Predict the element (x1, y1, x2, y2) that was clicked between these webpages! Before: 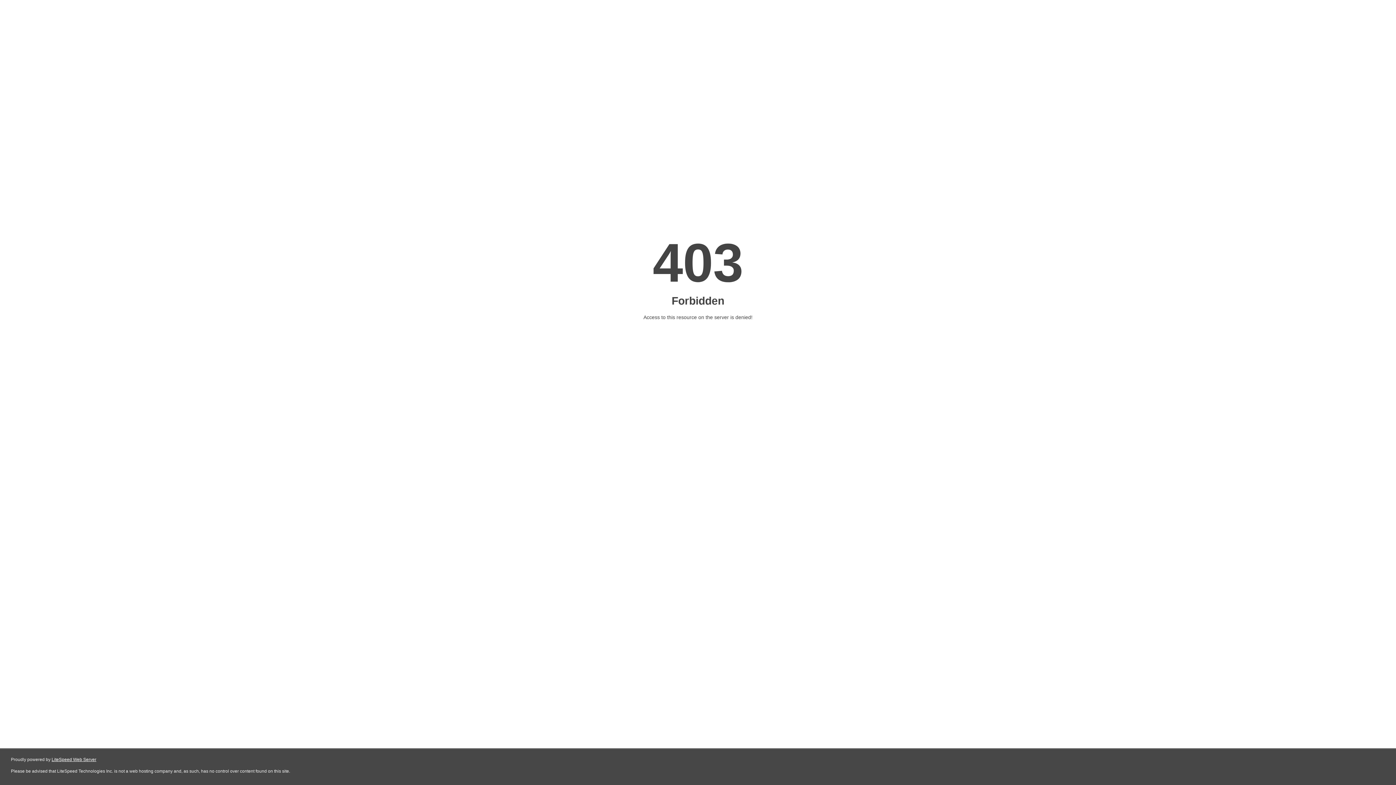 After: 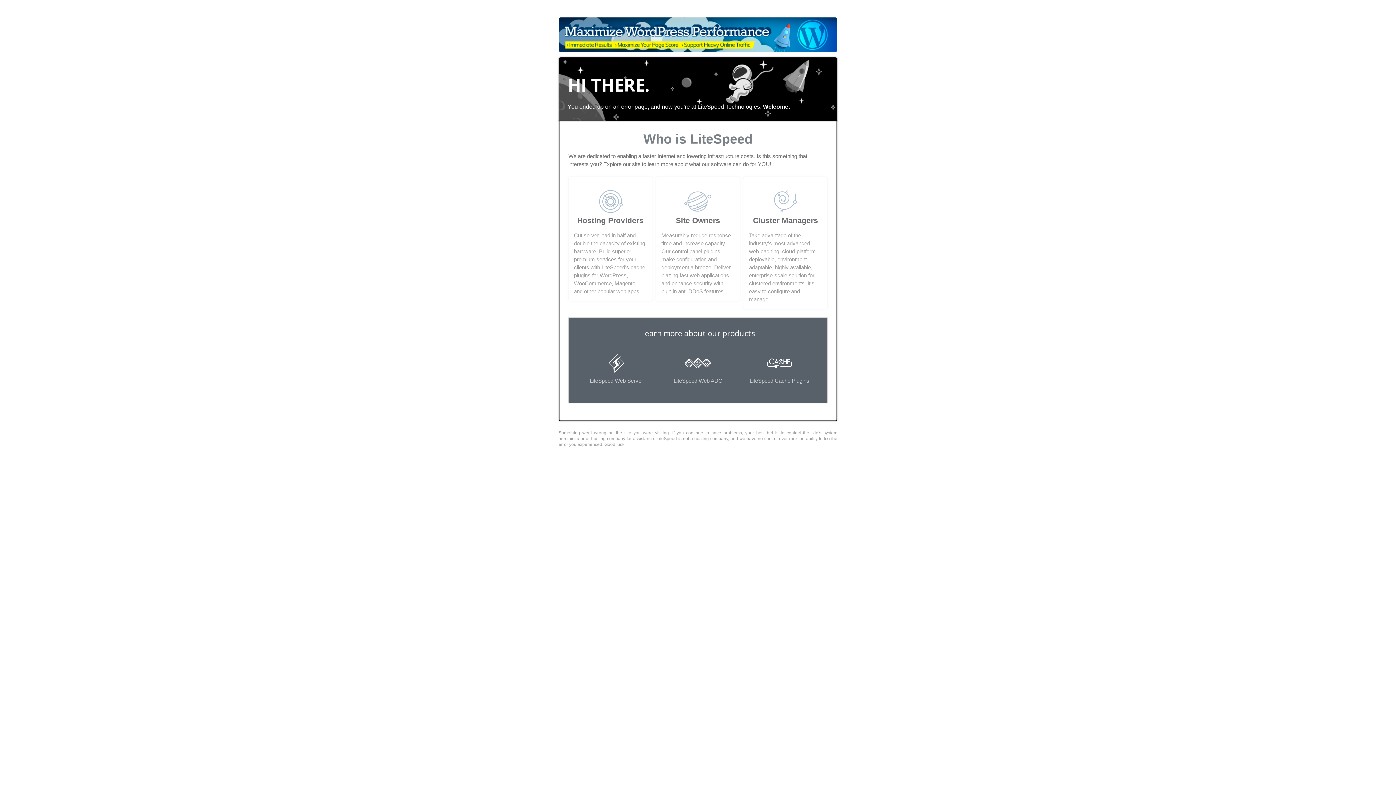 Action: bbox: (51, 757, 96, 762) label: LiteSpeed Web Server